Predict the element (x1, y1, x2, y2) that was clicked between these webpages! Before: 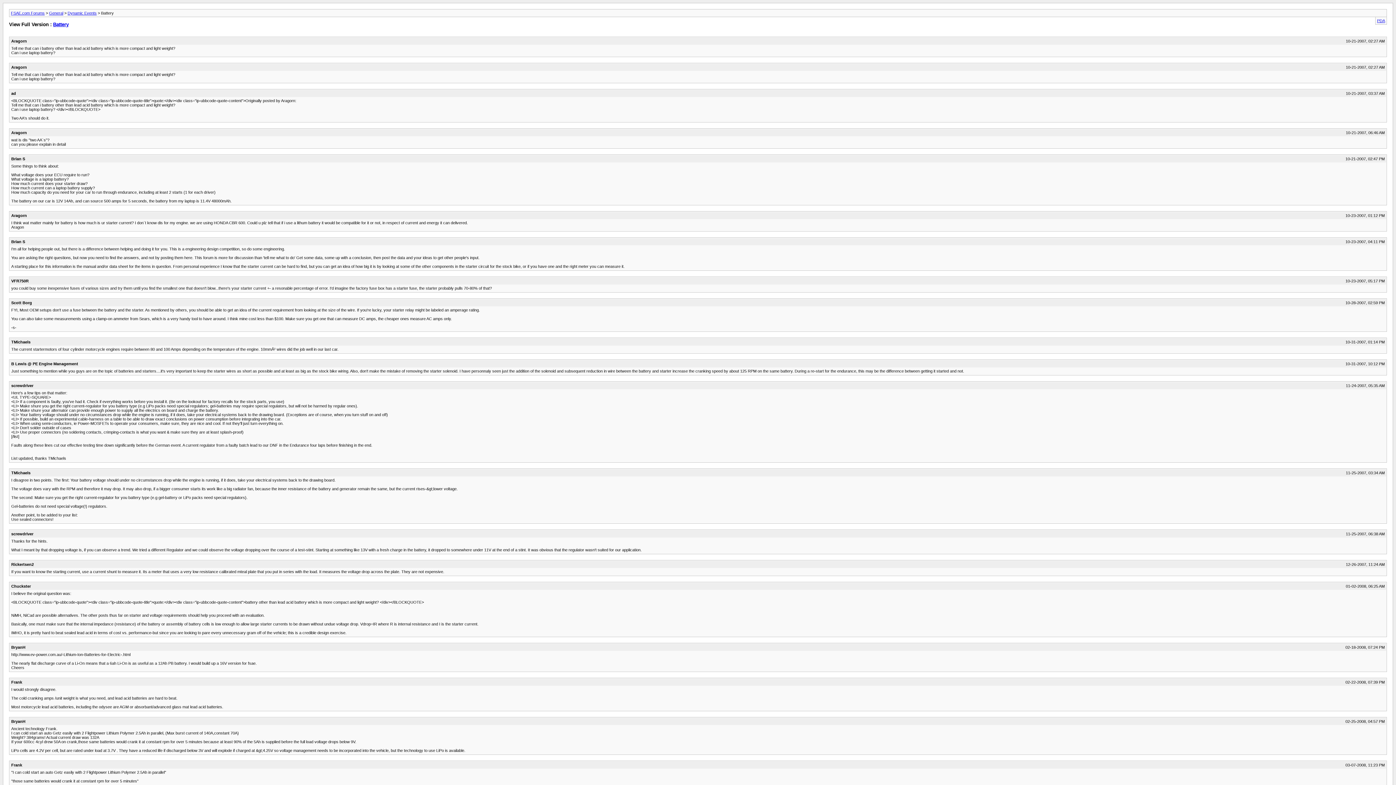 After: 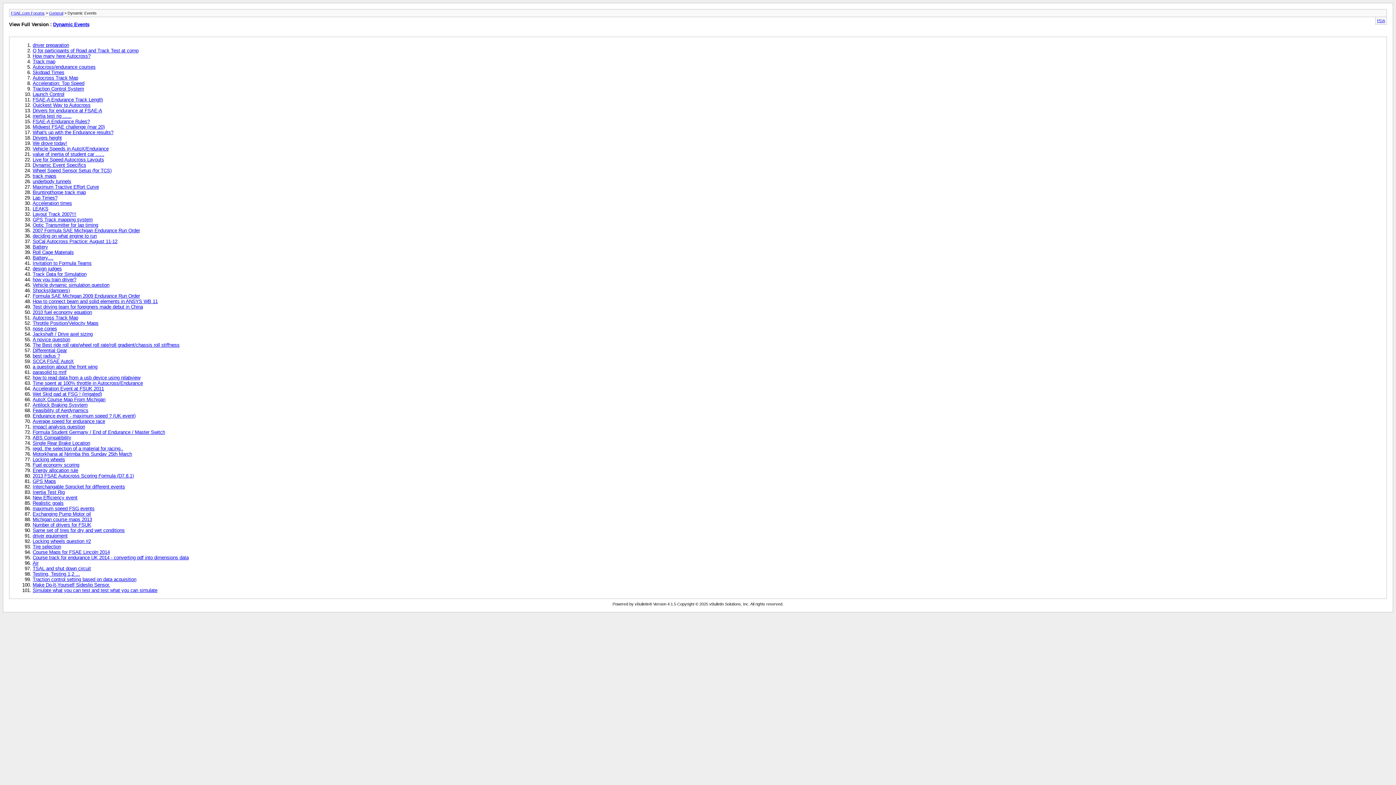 Action: label: Dynamic Events bbox: (67, 10, 96, 15)